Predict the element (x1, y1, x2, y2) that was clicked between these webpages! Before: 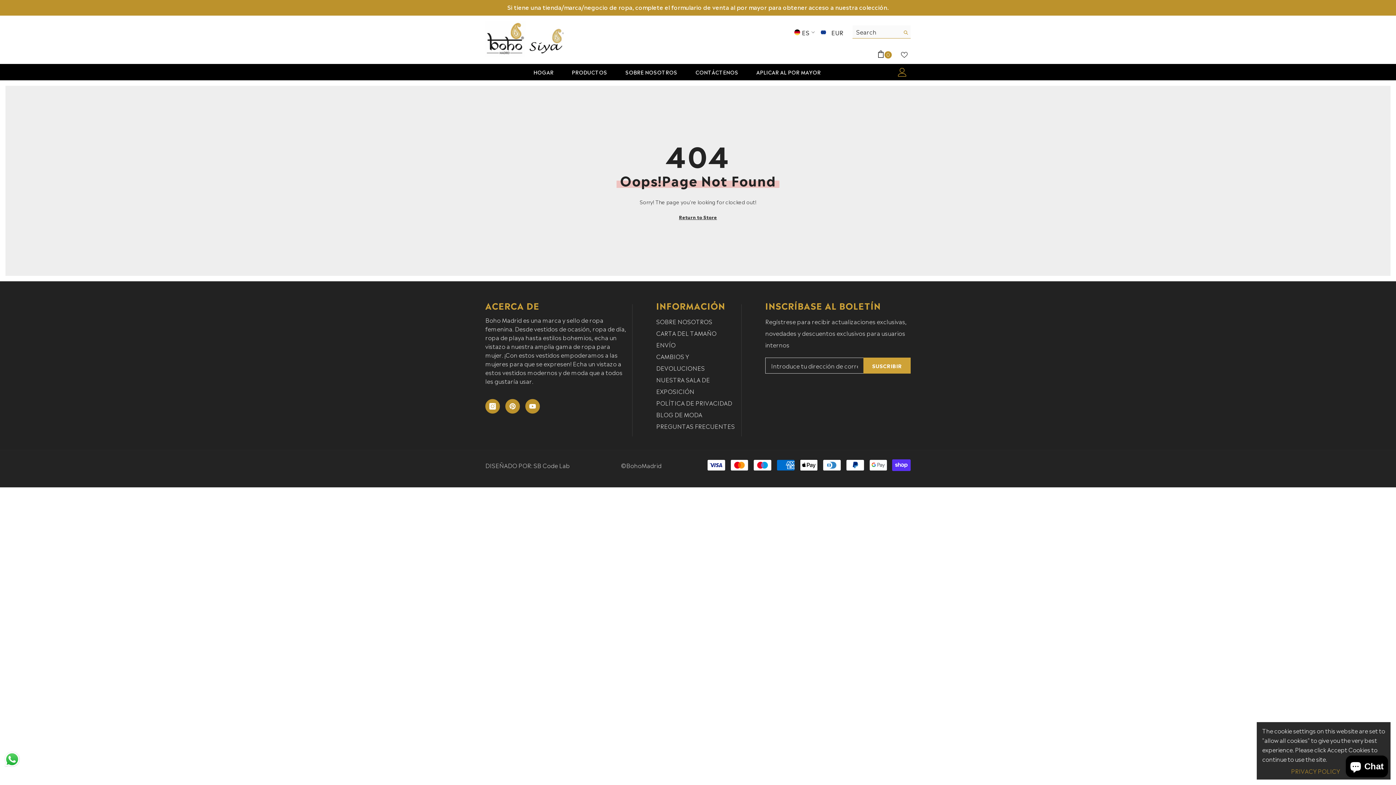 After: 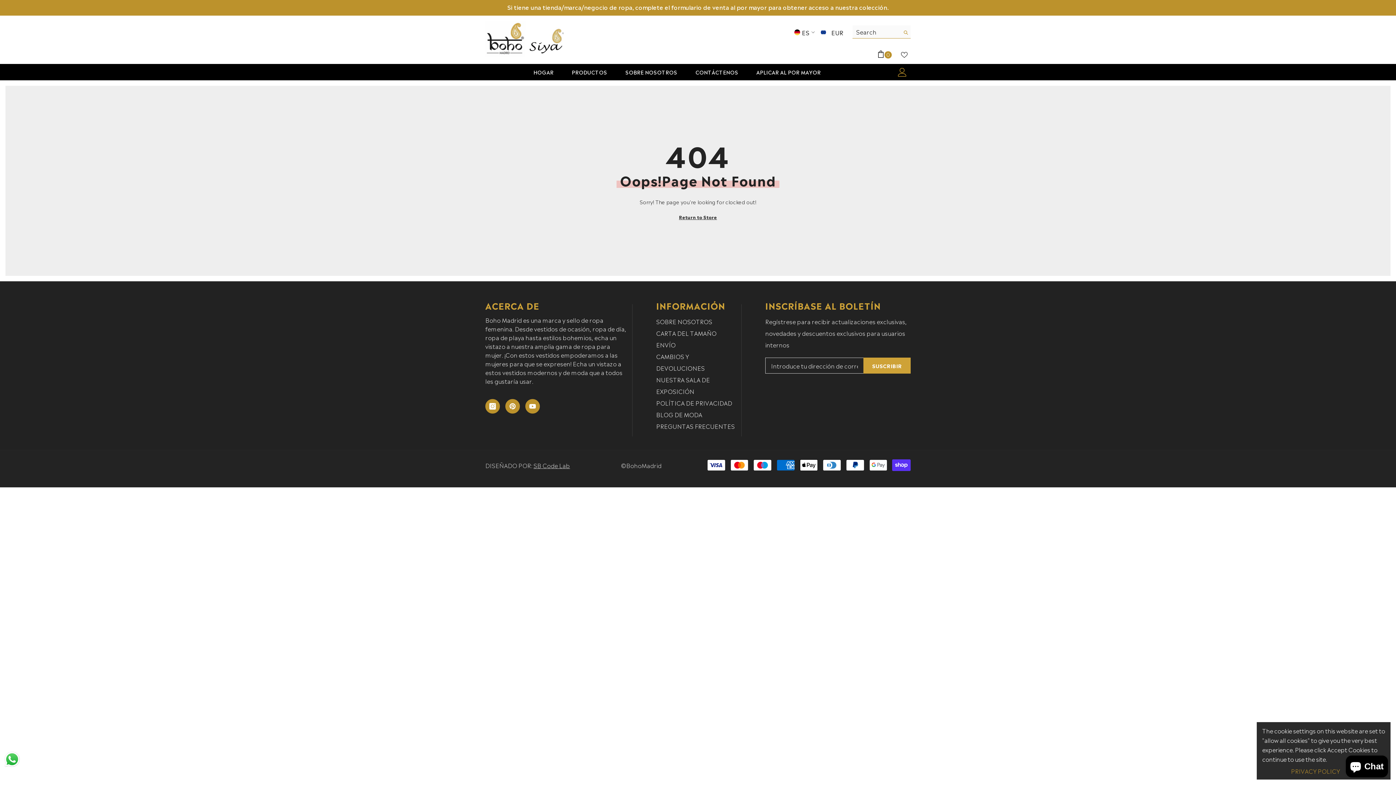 Action: bbox: (533, 461, 570, 469) label: SB Code Lab